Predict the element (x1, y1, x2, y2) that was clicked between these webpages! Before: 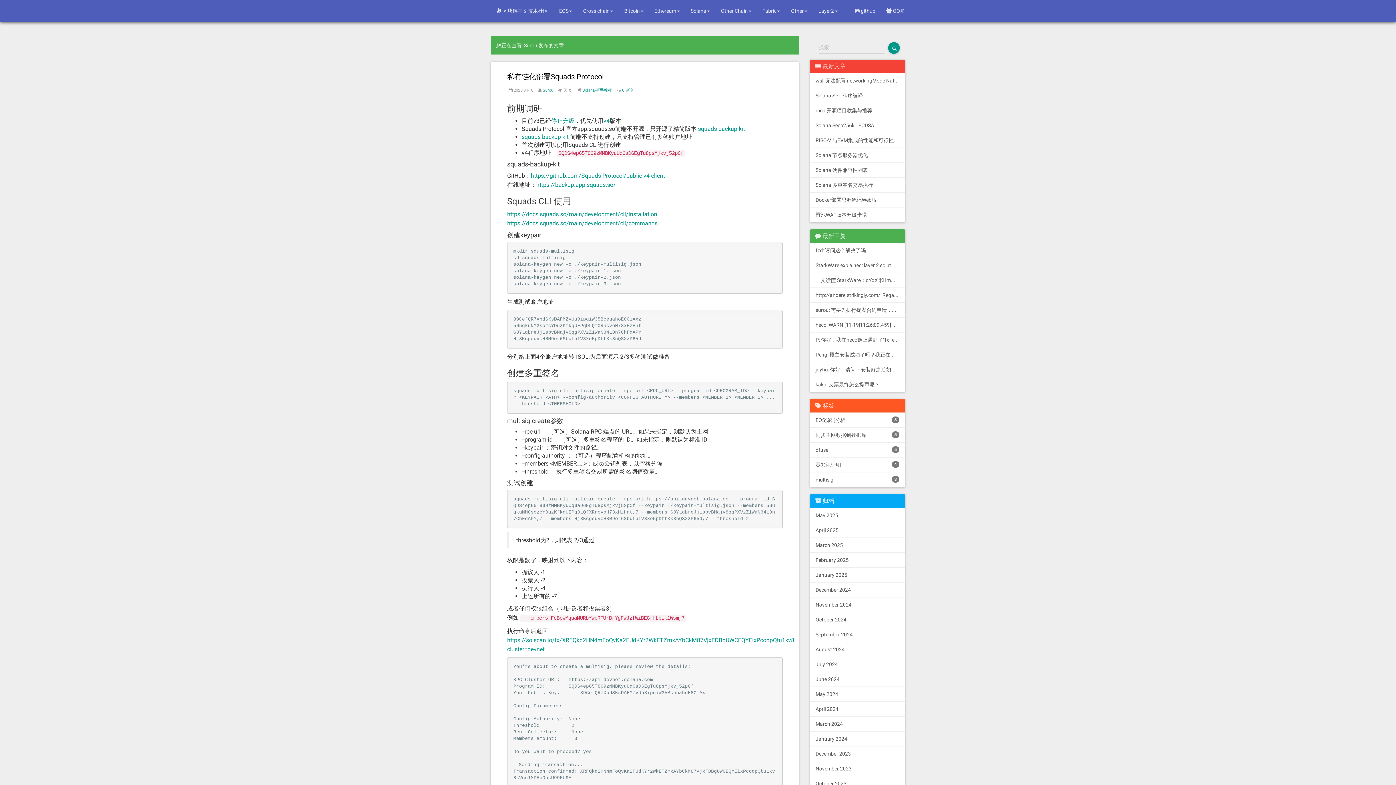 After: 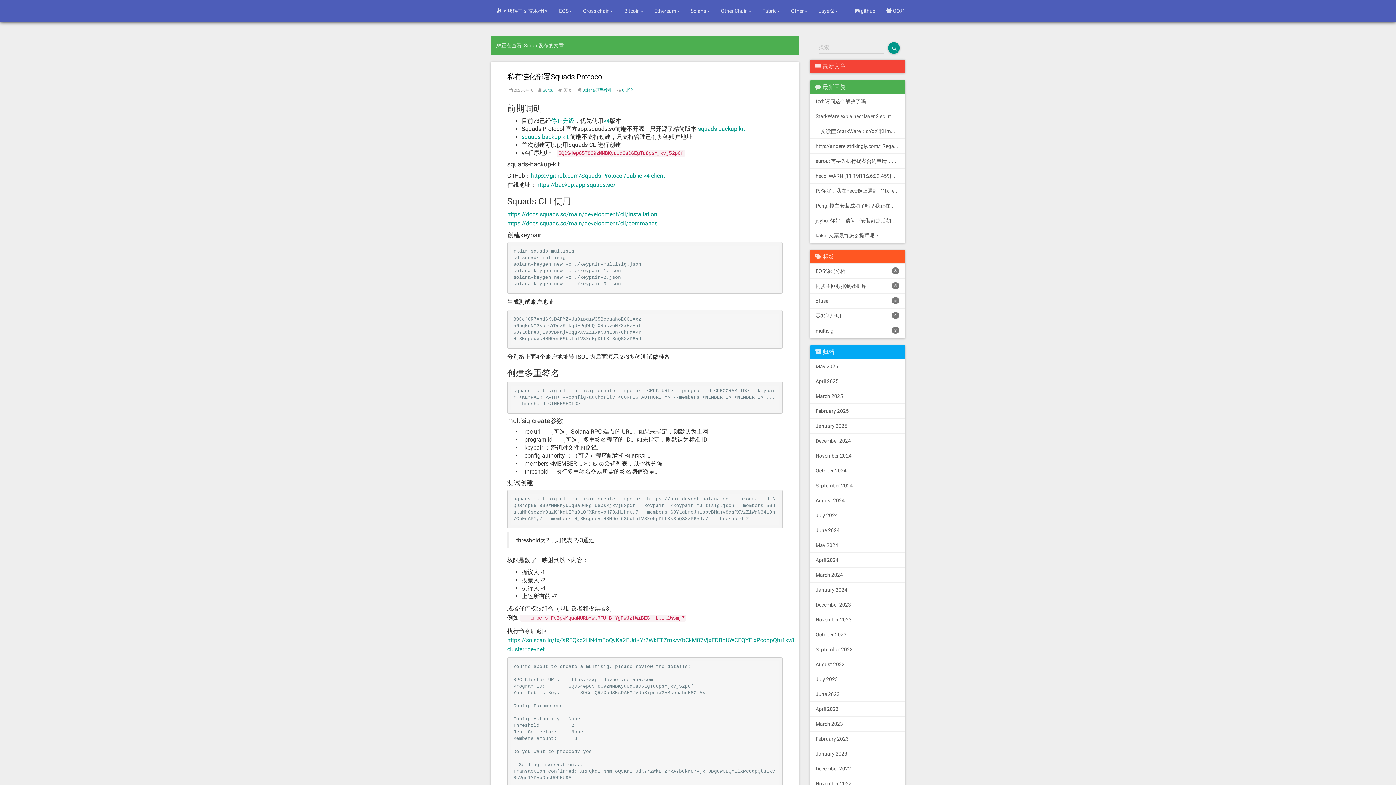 Action: bbox: (810, 59, 905, 73) label:  最新文章